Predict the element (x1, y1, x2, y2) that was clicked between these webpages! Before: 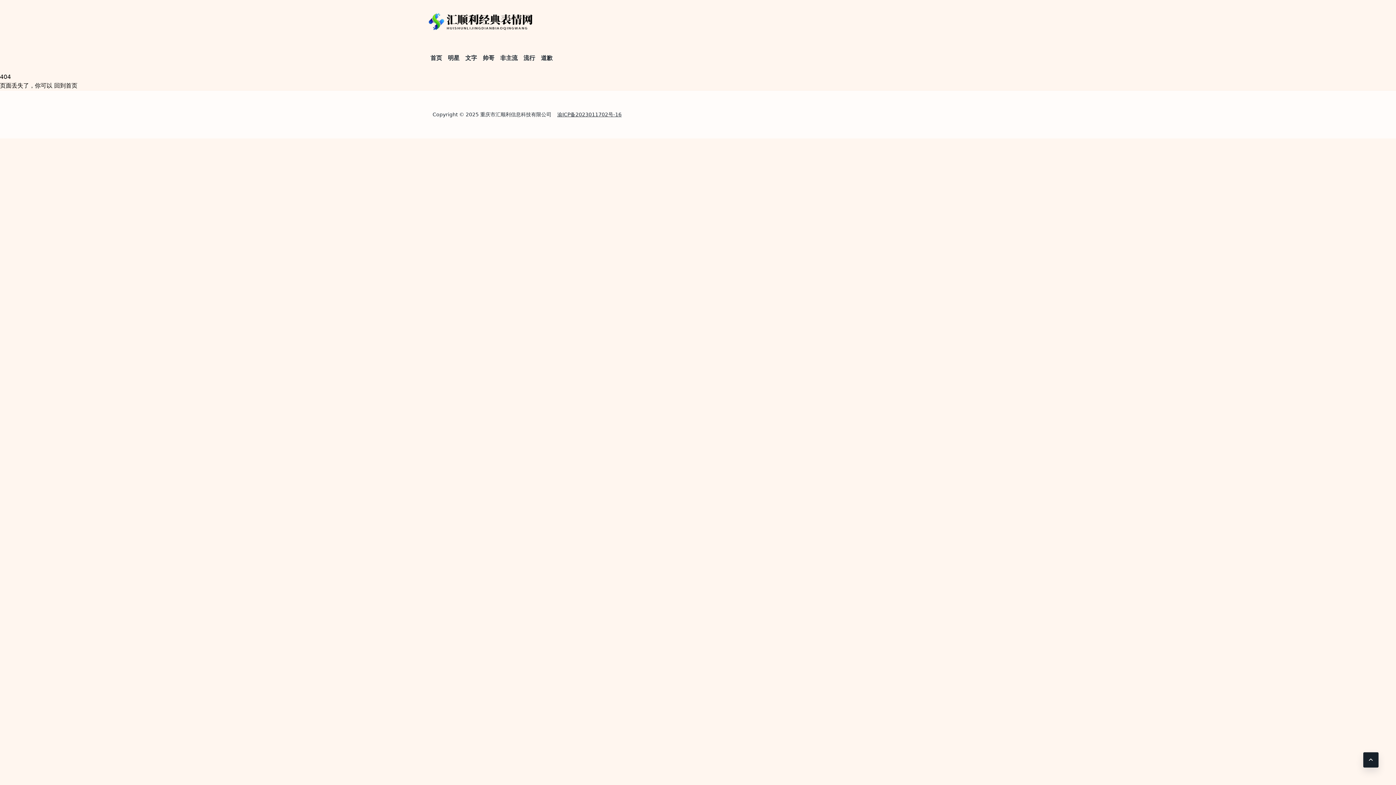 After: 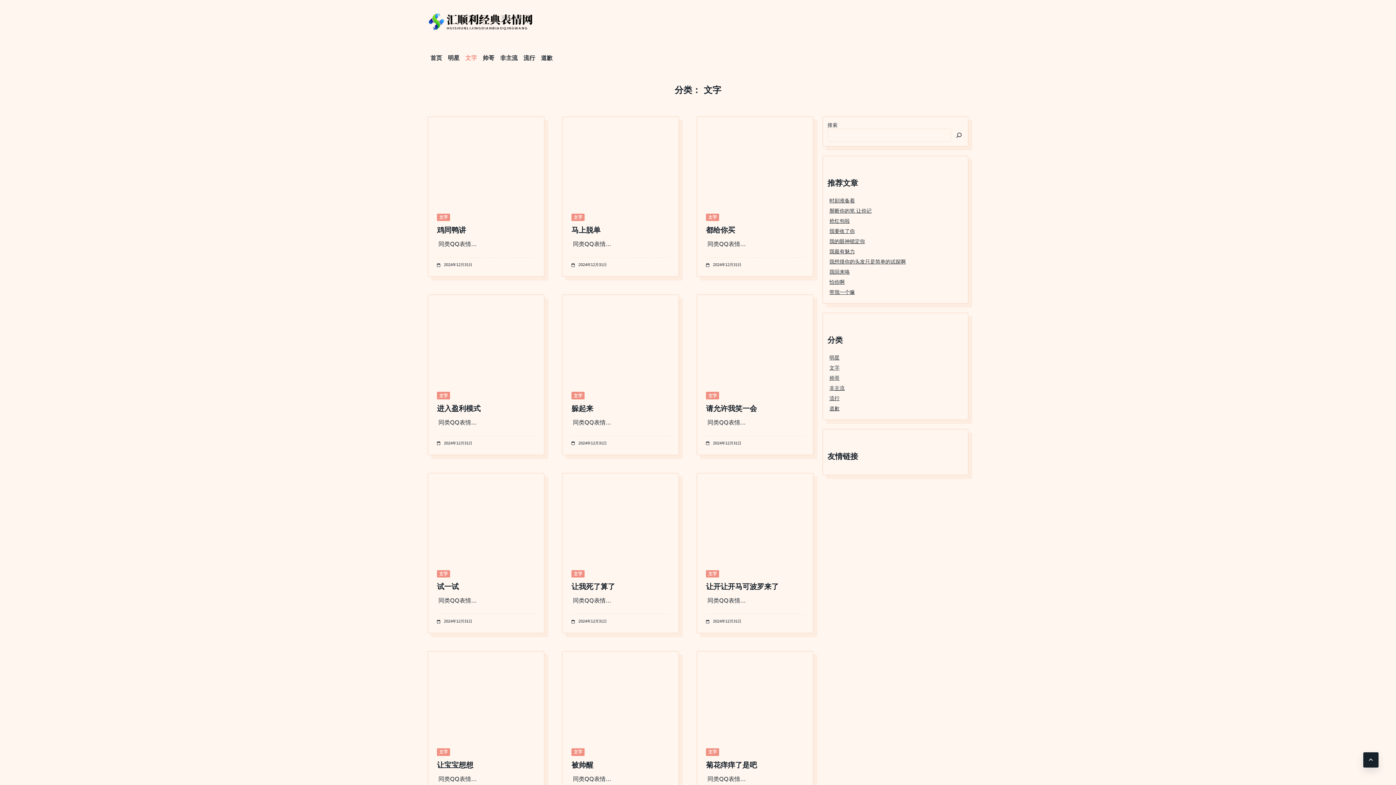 Action: bbox: (462, 50, 480, 65) label: 文字